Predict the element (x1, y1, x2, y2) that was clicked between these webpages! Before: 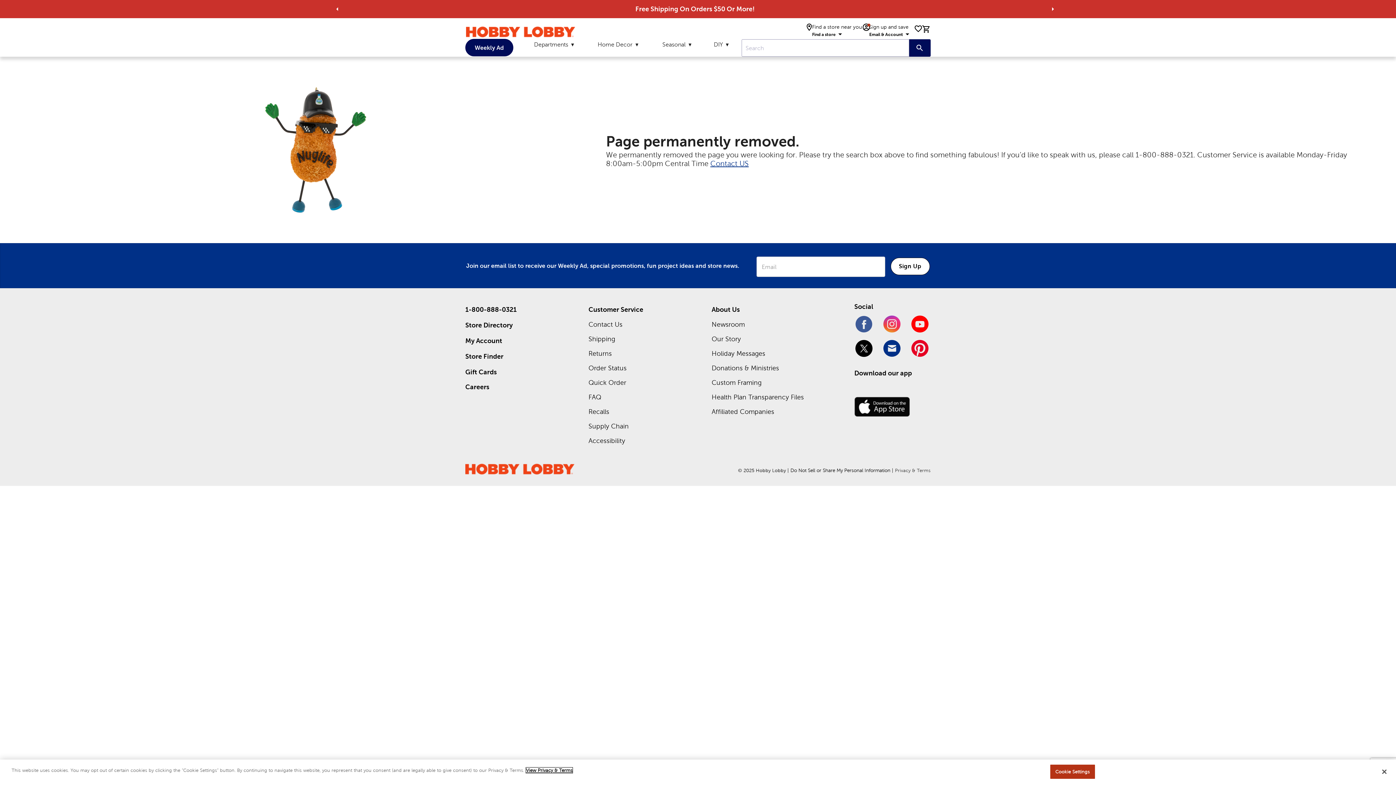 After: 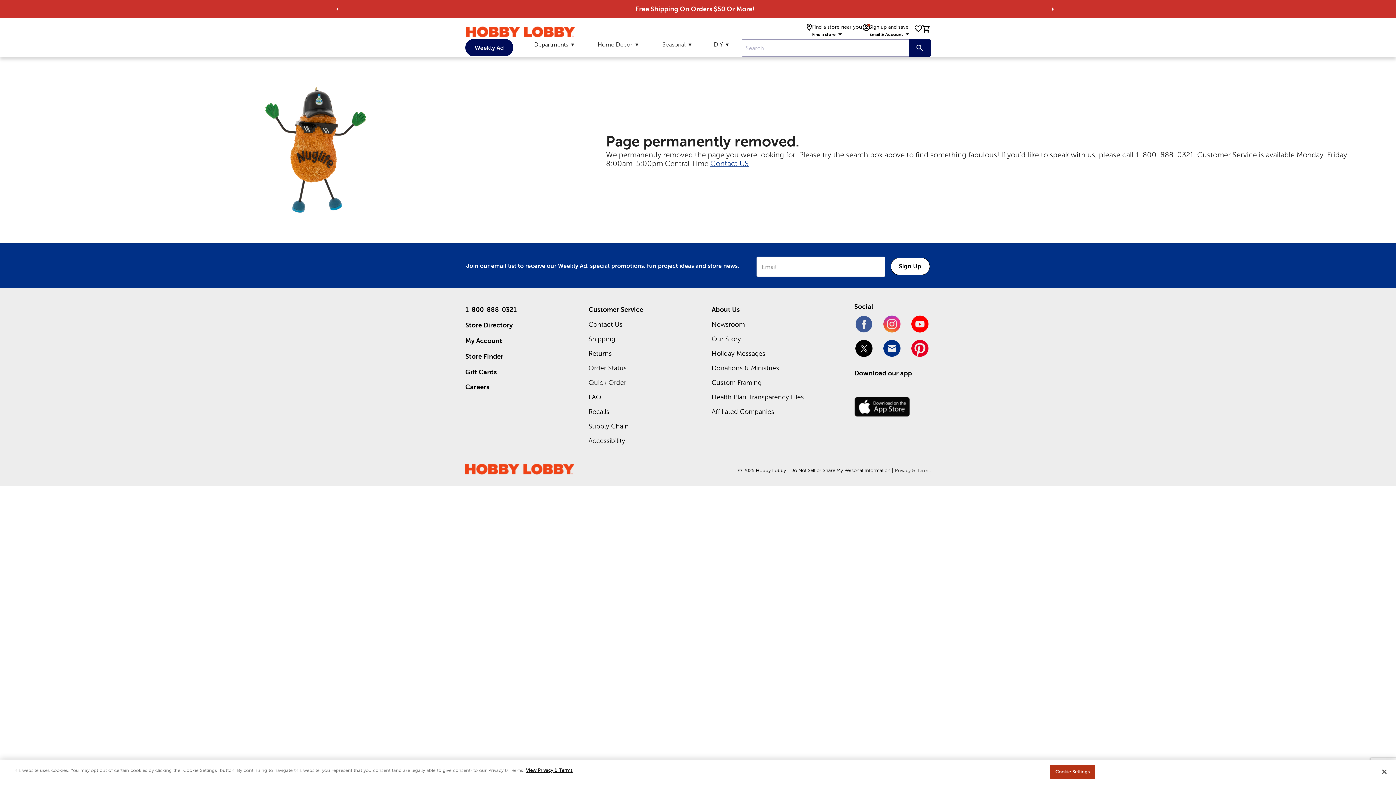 Action: bbox: (854, 338, 874, 359)